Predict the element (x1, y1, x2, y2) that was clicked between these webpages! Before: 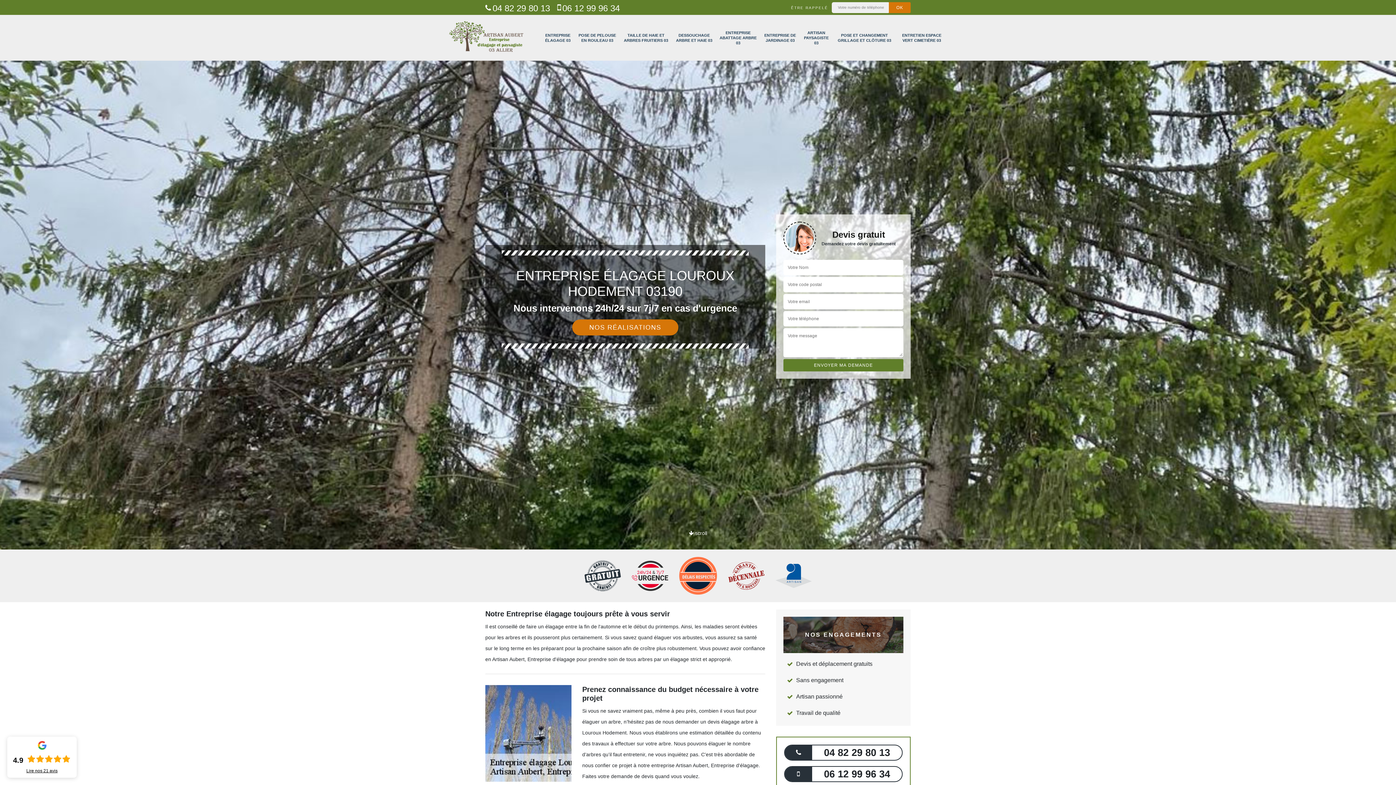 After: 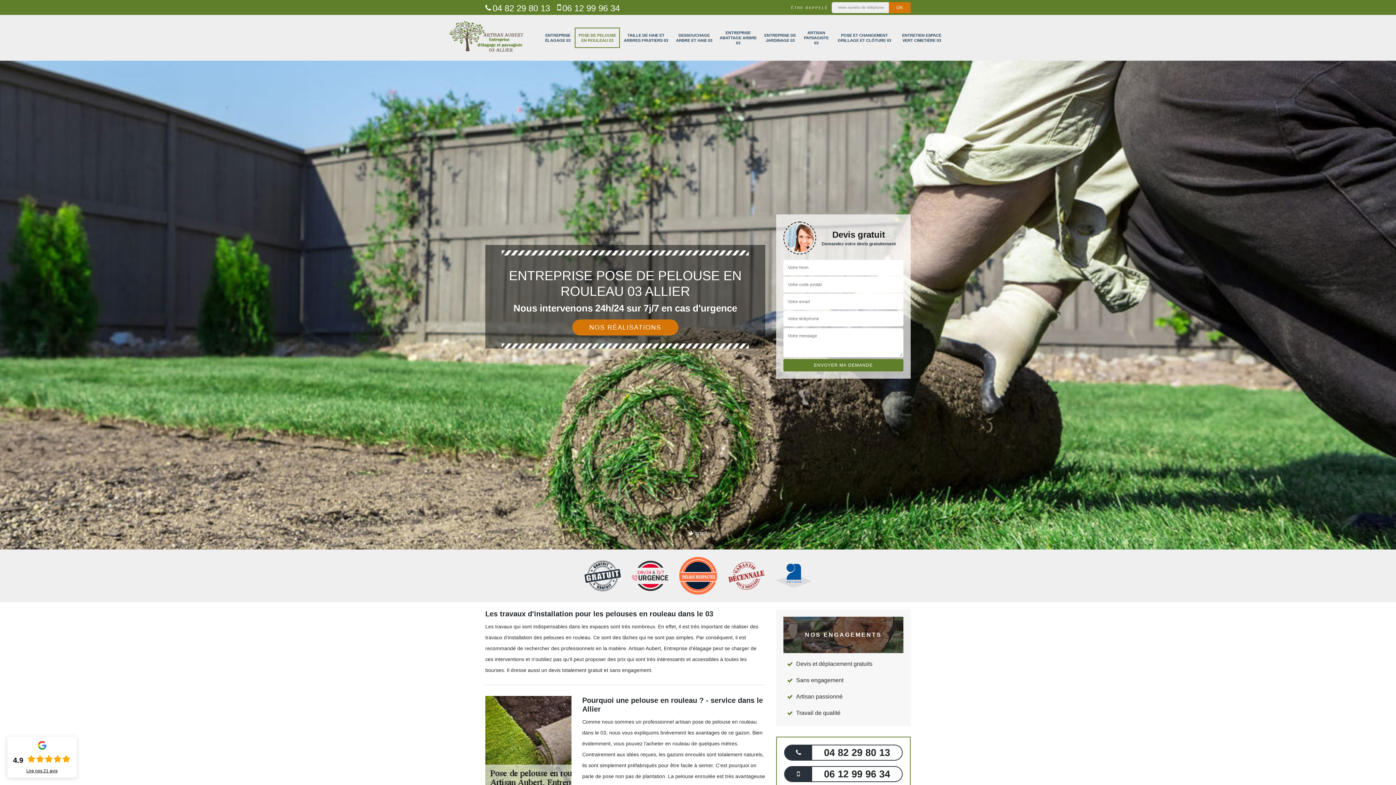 Action: label: POSE DE PELOUSE EN ROULEAU 03 bbox: (577, 30, 617, 45)